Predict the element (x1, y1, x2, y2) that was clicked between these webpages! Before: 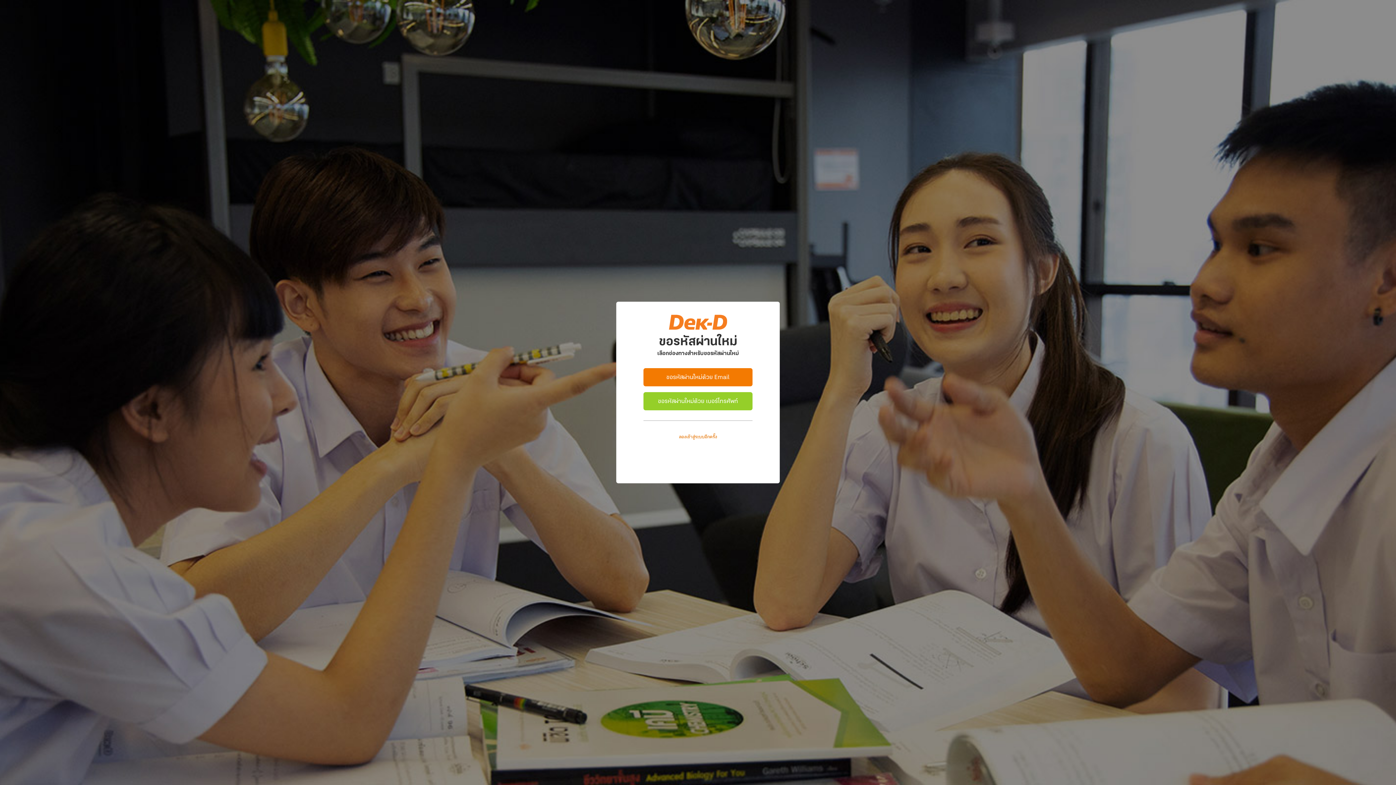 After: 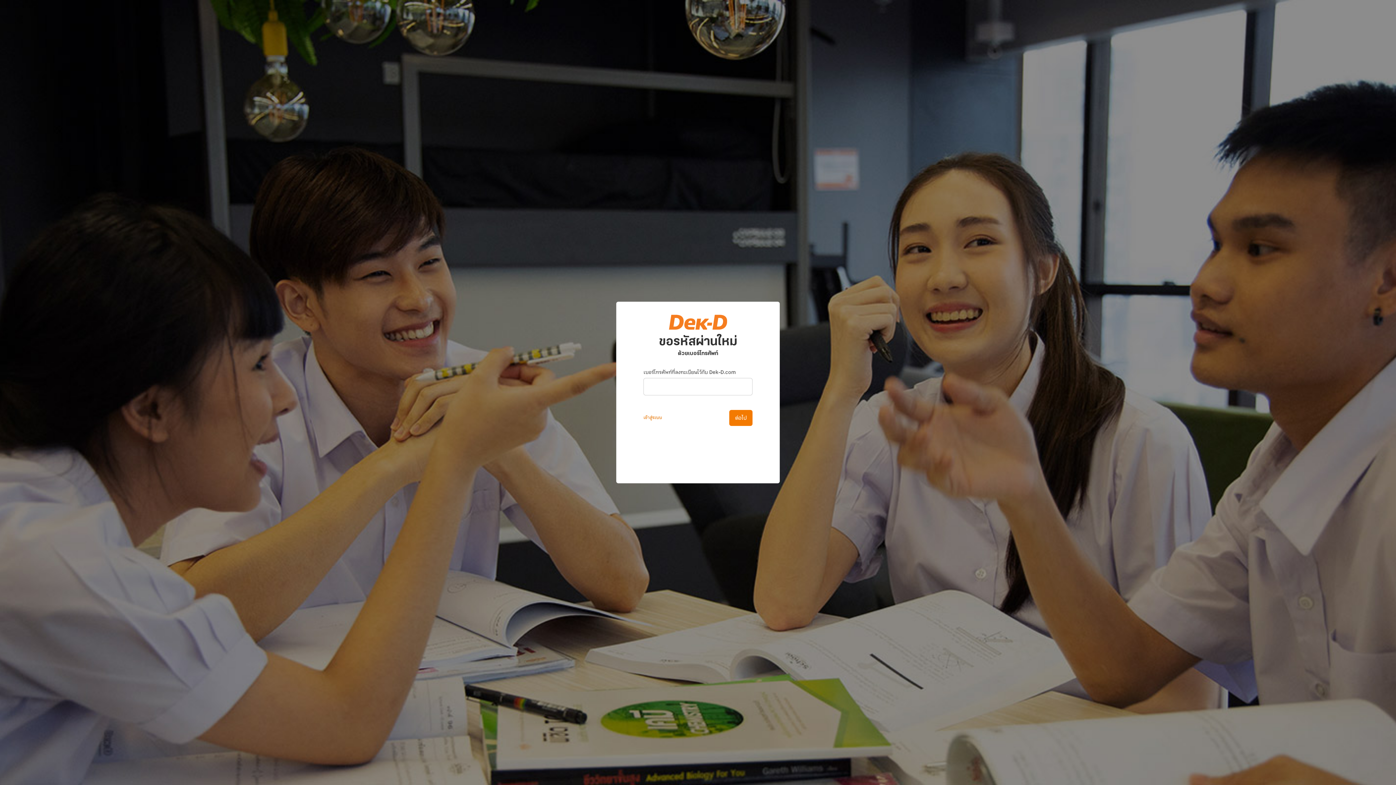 Action: label: ขอรหัสผ่านใหม่ด้วย เบอร์โทรศัพท์ bbox: (643, 392, 752, 410)